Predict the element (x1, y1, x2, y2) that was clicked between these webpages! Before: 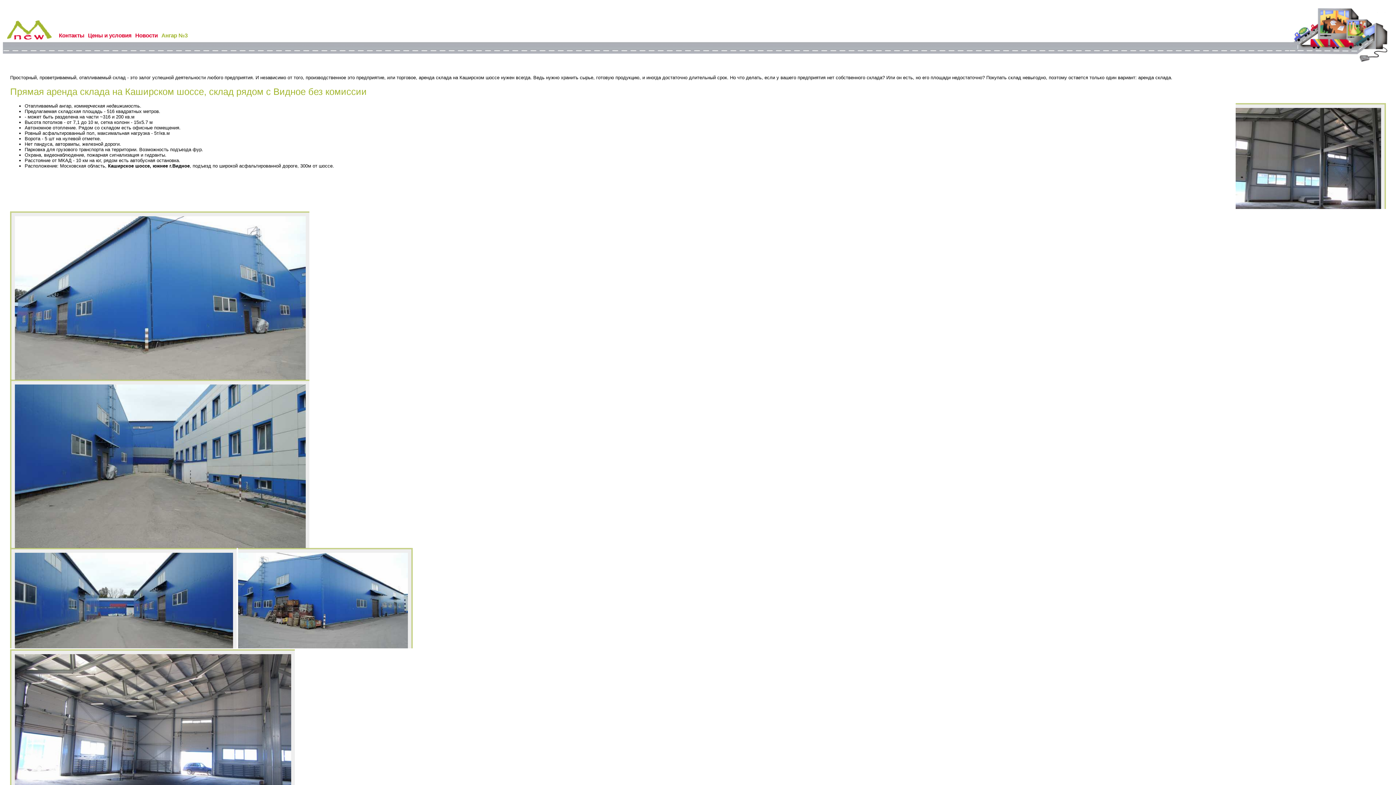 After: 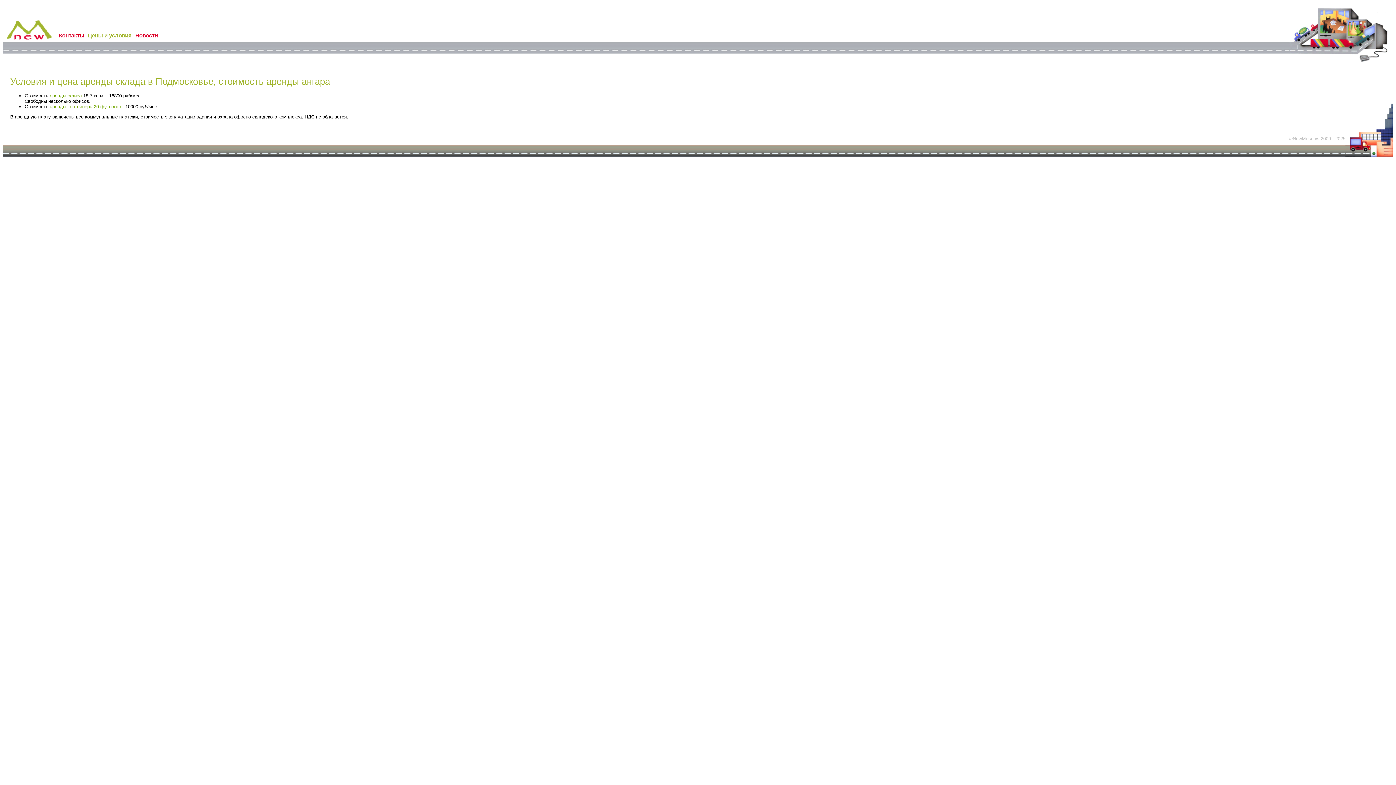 Action: bbox: (88, 32, 131, 38) label: Цены и условия